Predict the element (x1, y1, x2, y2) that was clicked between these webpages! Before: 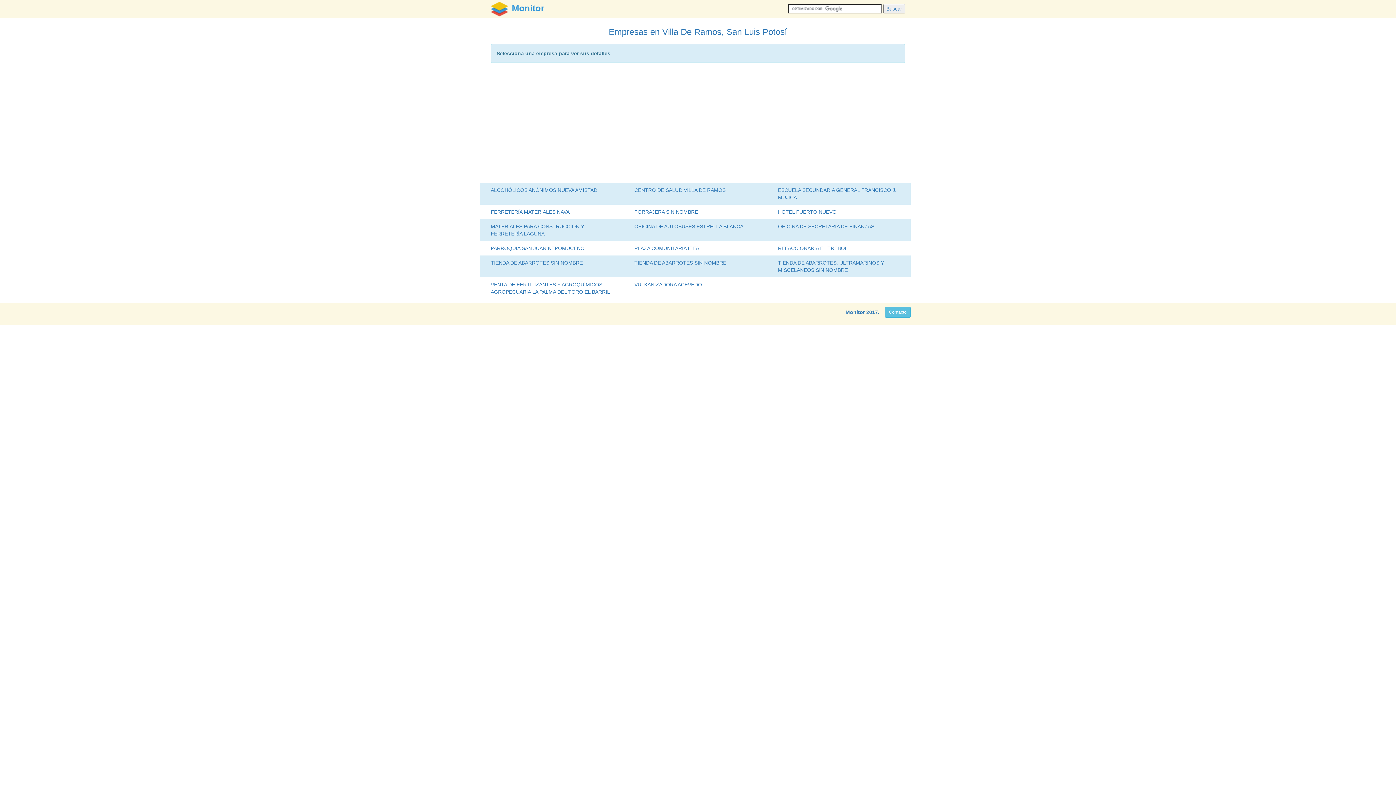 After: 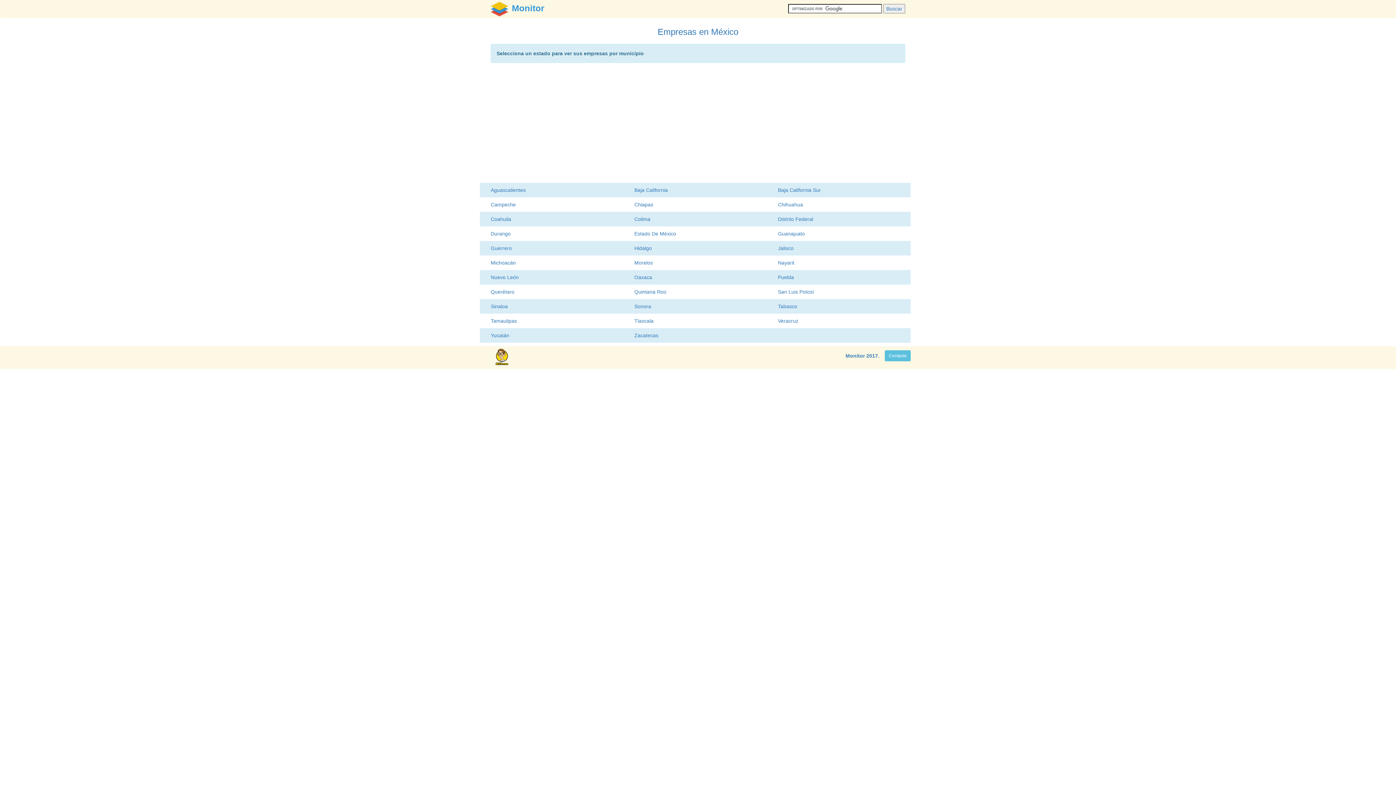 Action: label: Monitor bbox: (490, 3, 544, 13)